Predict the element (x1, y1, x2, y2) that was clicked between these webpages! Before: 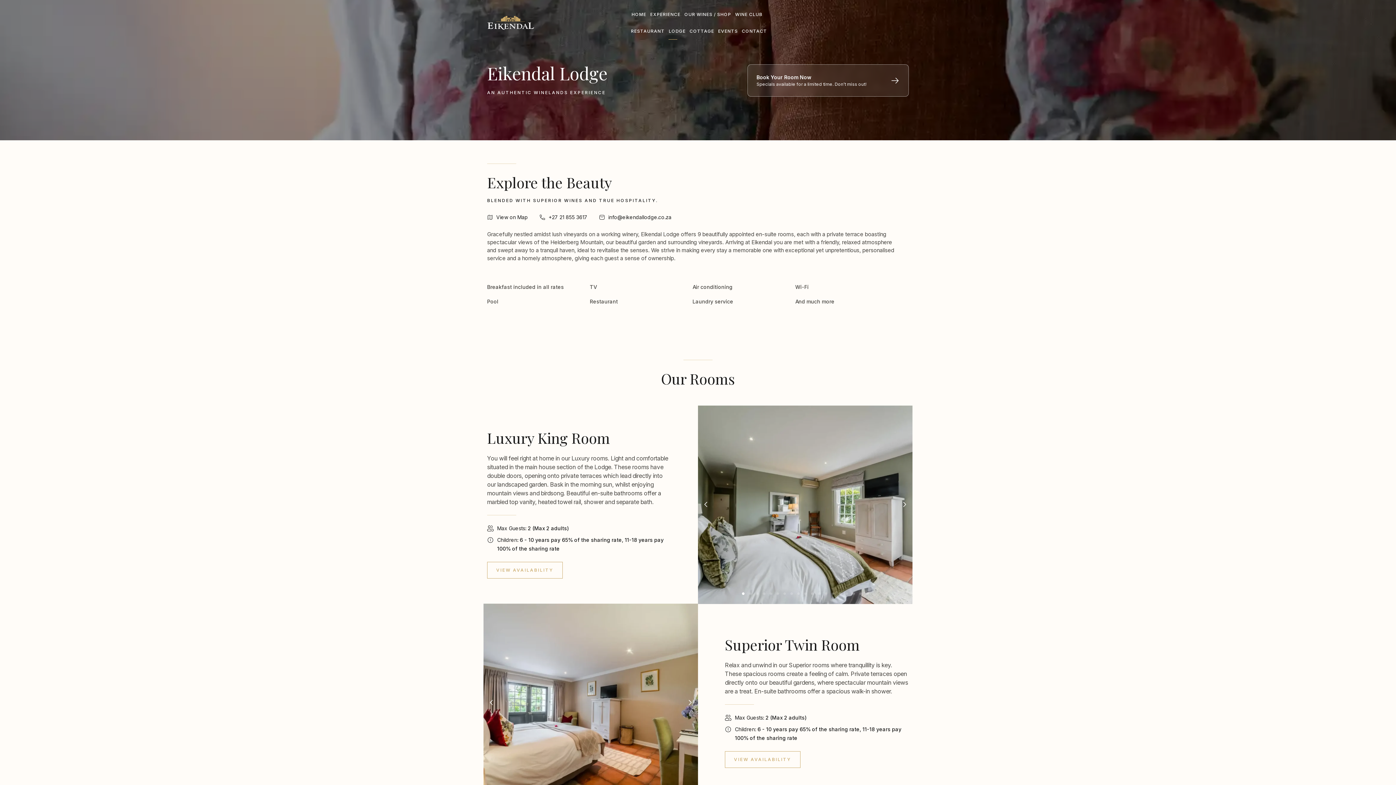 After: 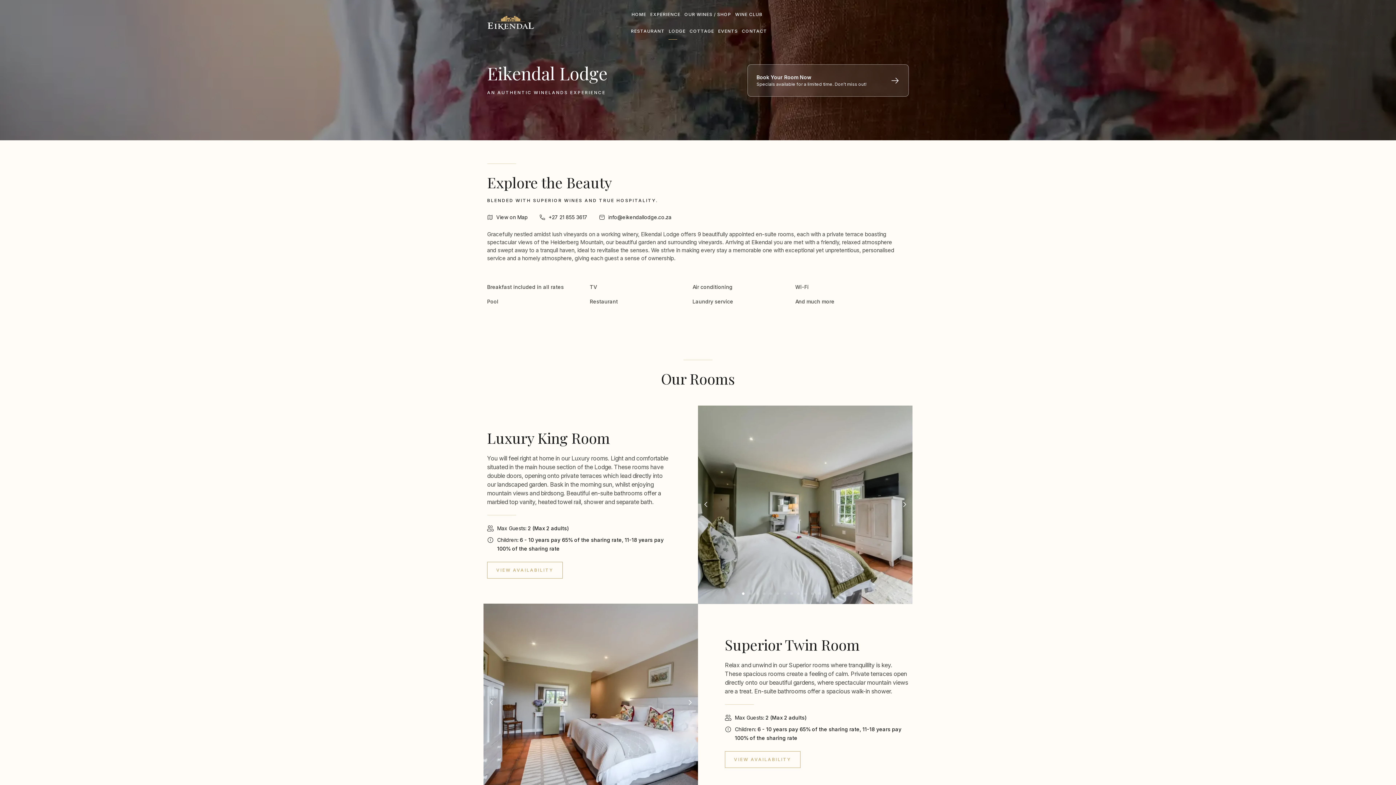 Action: label: Previous slide bbox: (487, 698, 496, 707)